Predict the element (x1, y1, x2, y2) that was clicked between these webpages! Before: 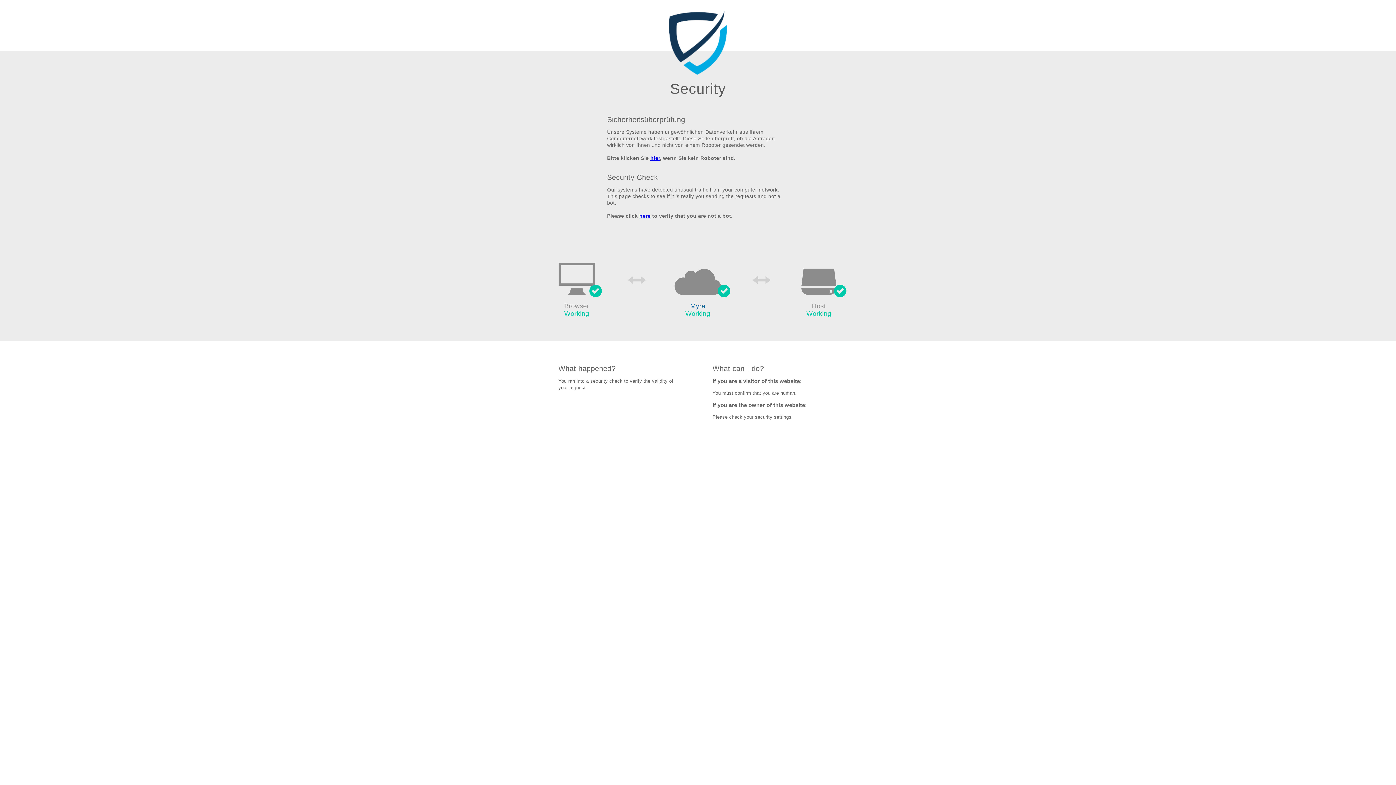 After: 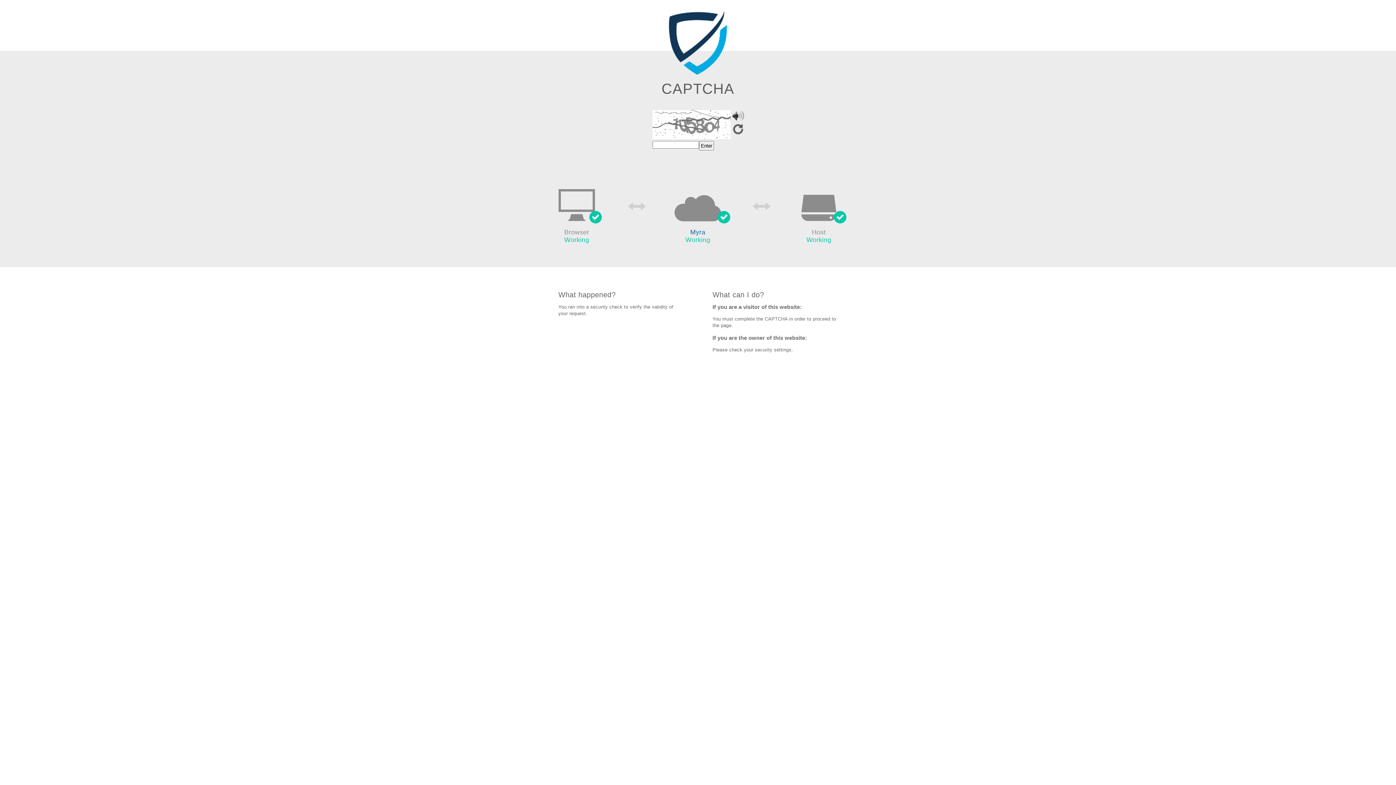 Action: bbox: (639, 213, 650, 219) label: here